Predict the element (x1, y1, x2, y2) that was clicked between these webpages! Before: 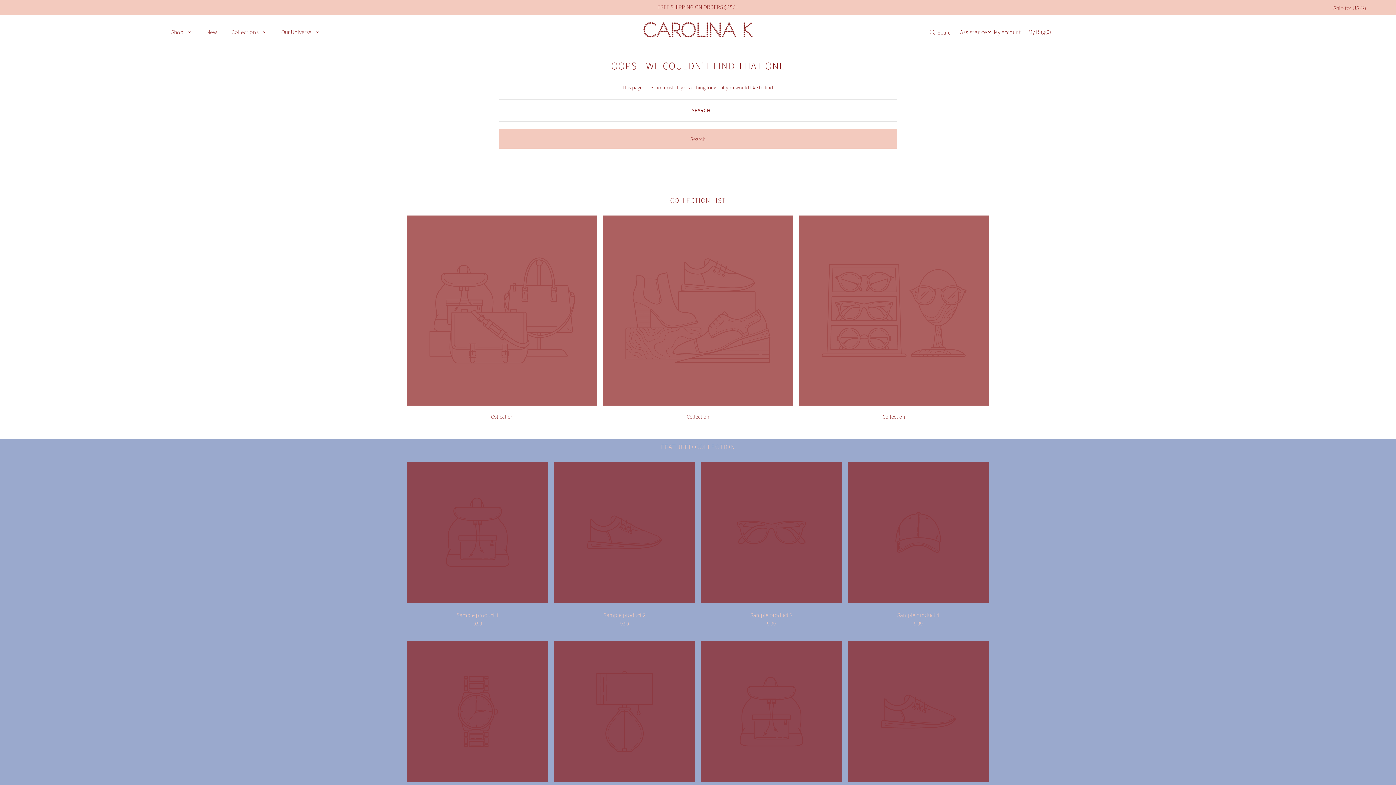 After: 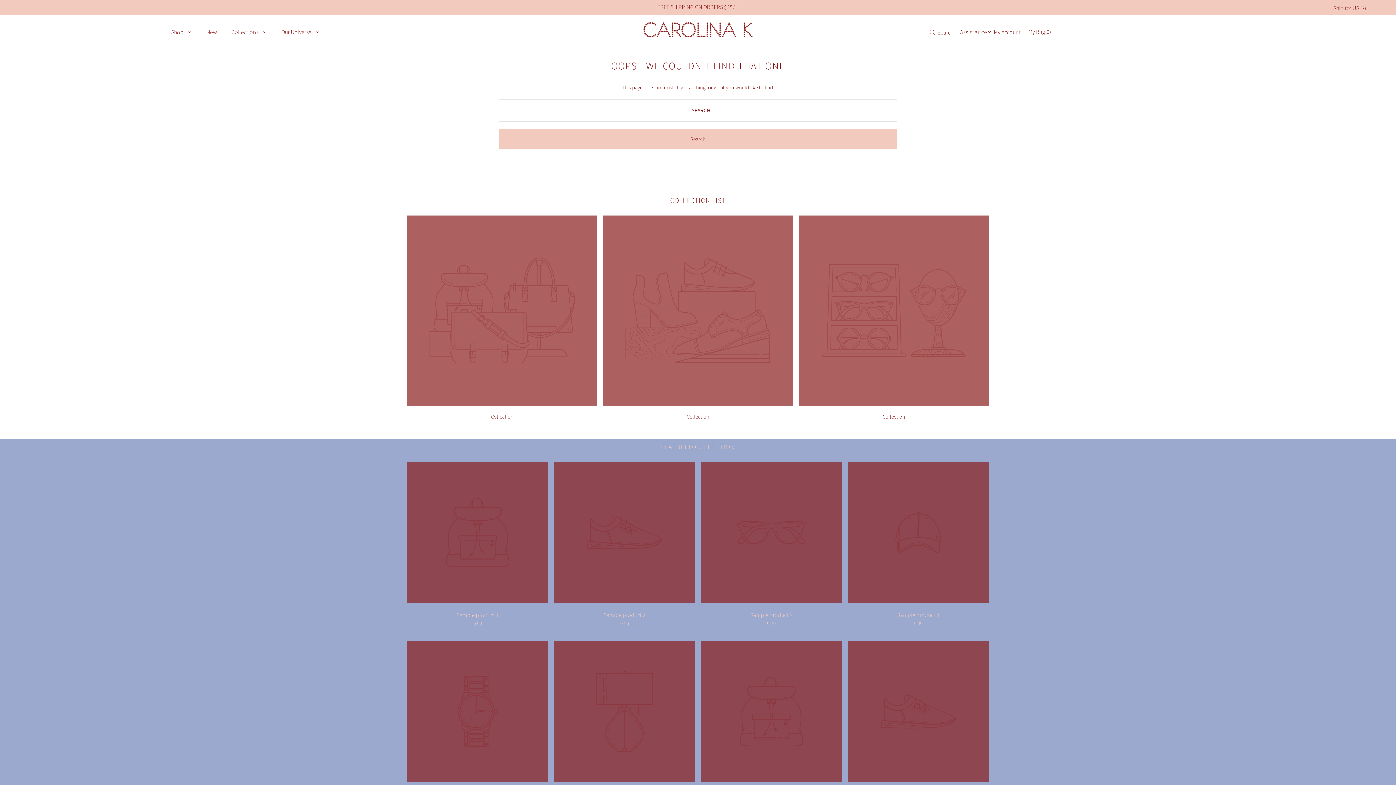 Action: bbox: (554, 610, 695, 619) label: Sample product 2